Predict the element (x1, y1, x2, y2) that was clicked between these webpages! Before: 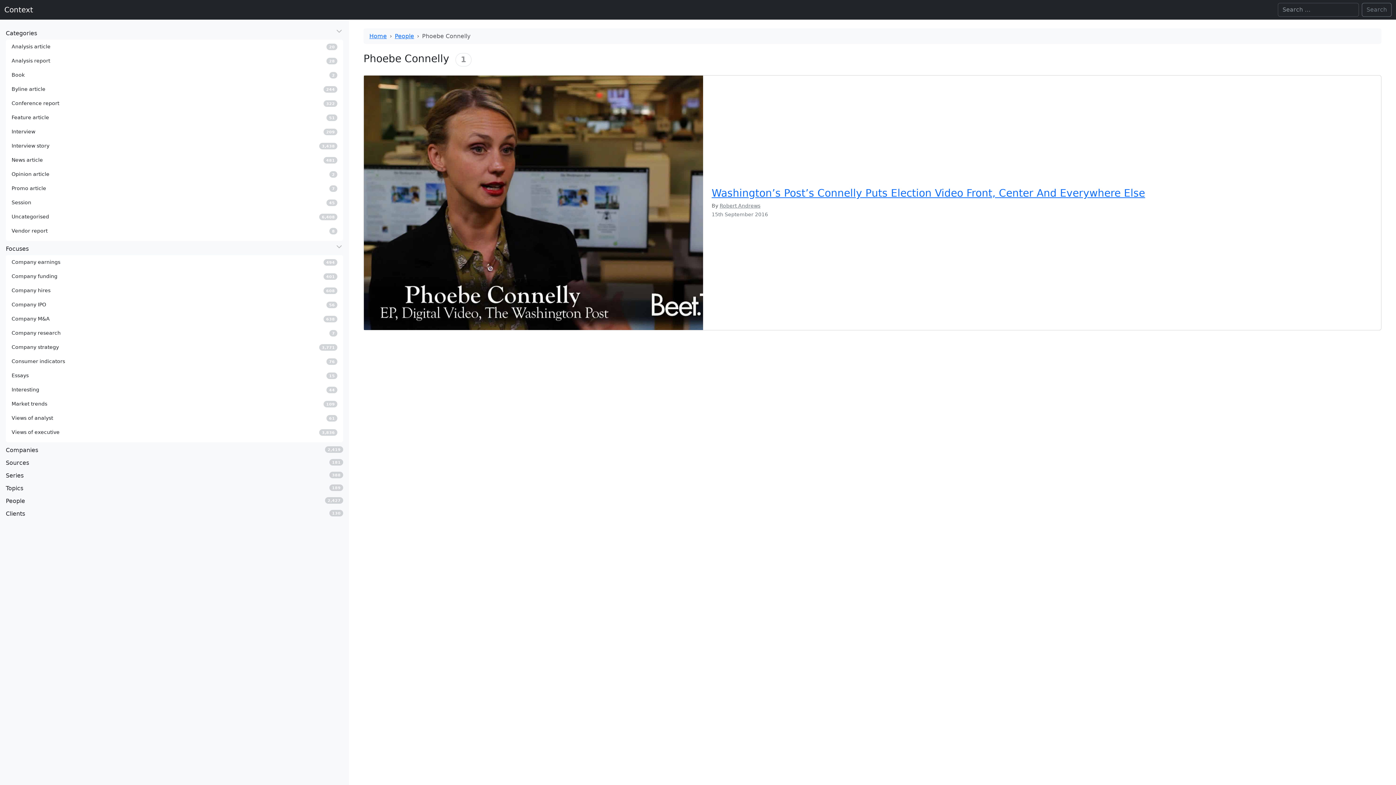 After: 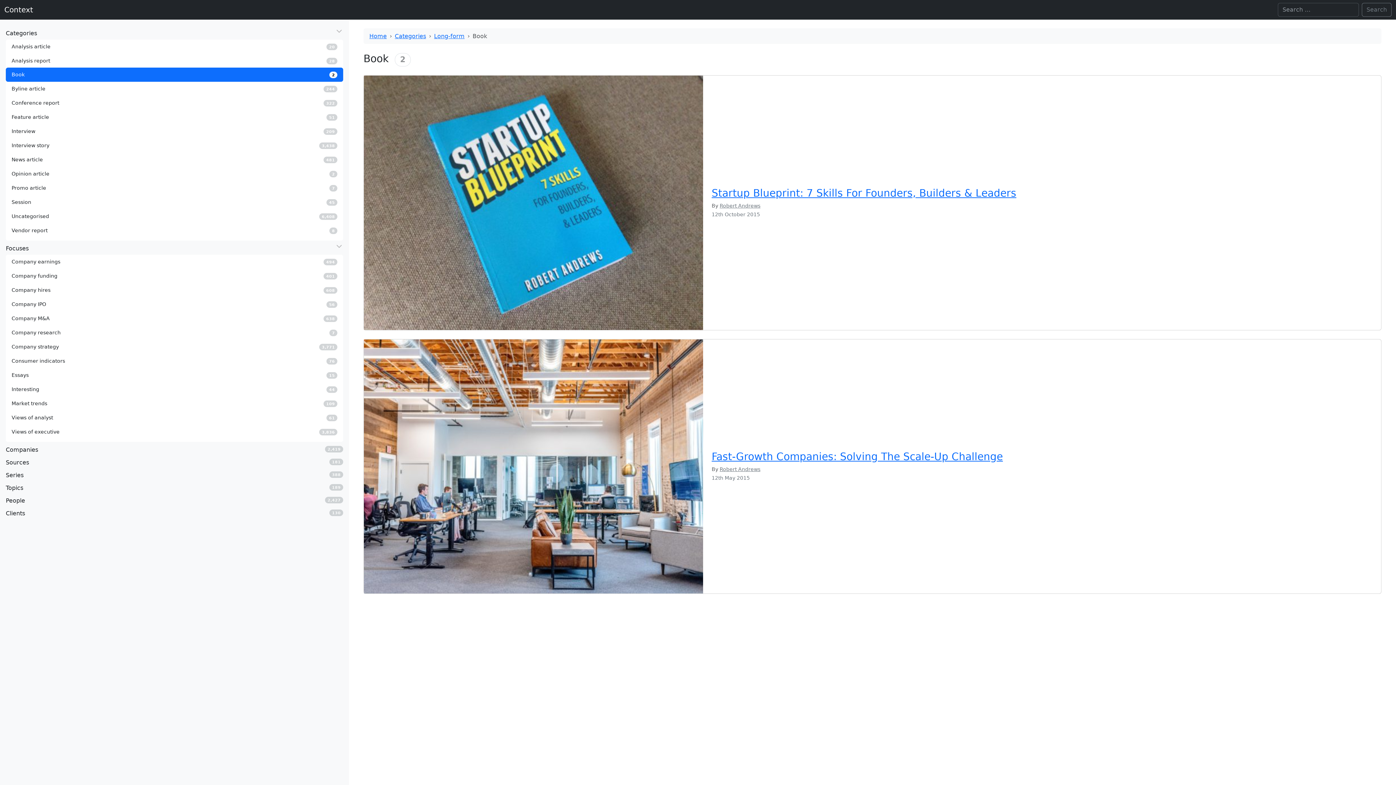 Action: label: Book
2 bbox: (5, 68, 343, 82)